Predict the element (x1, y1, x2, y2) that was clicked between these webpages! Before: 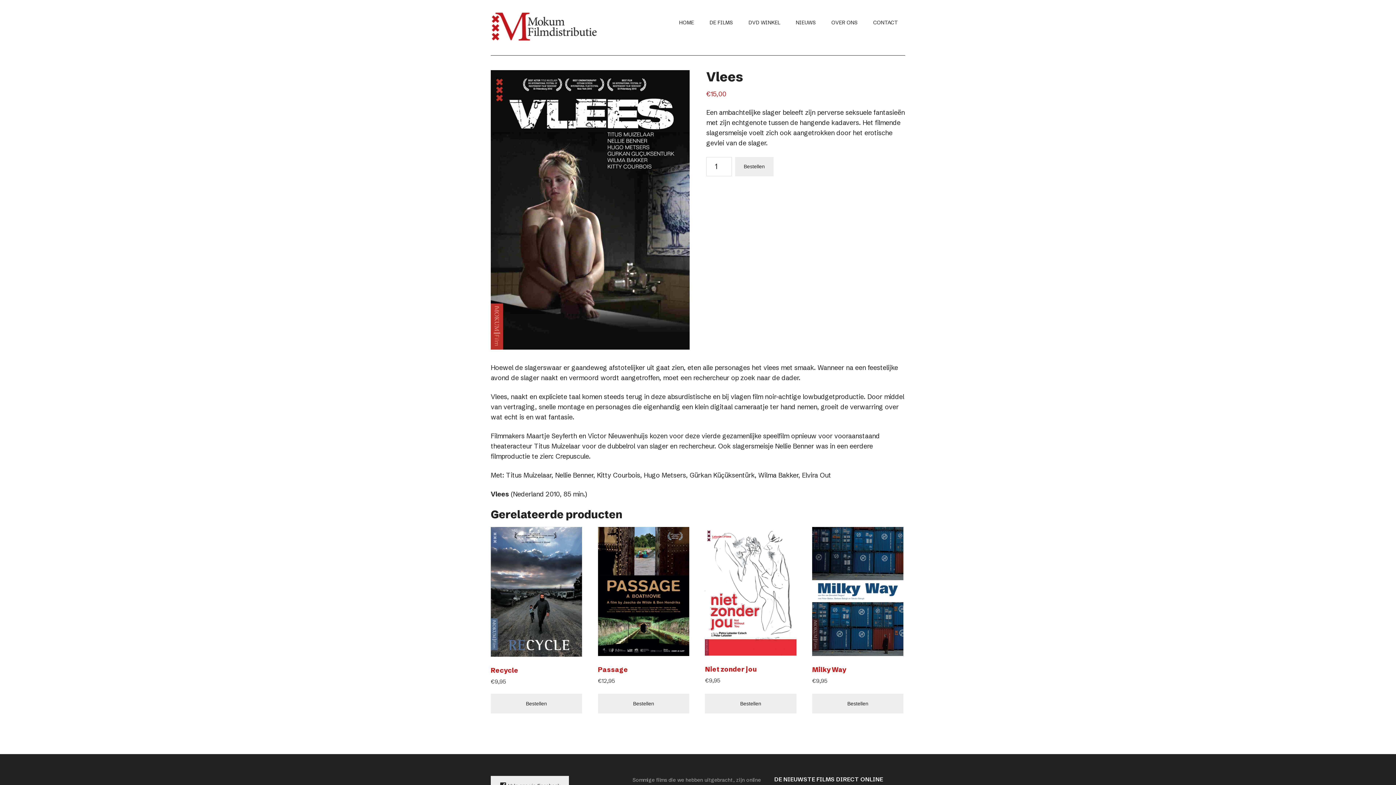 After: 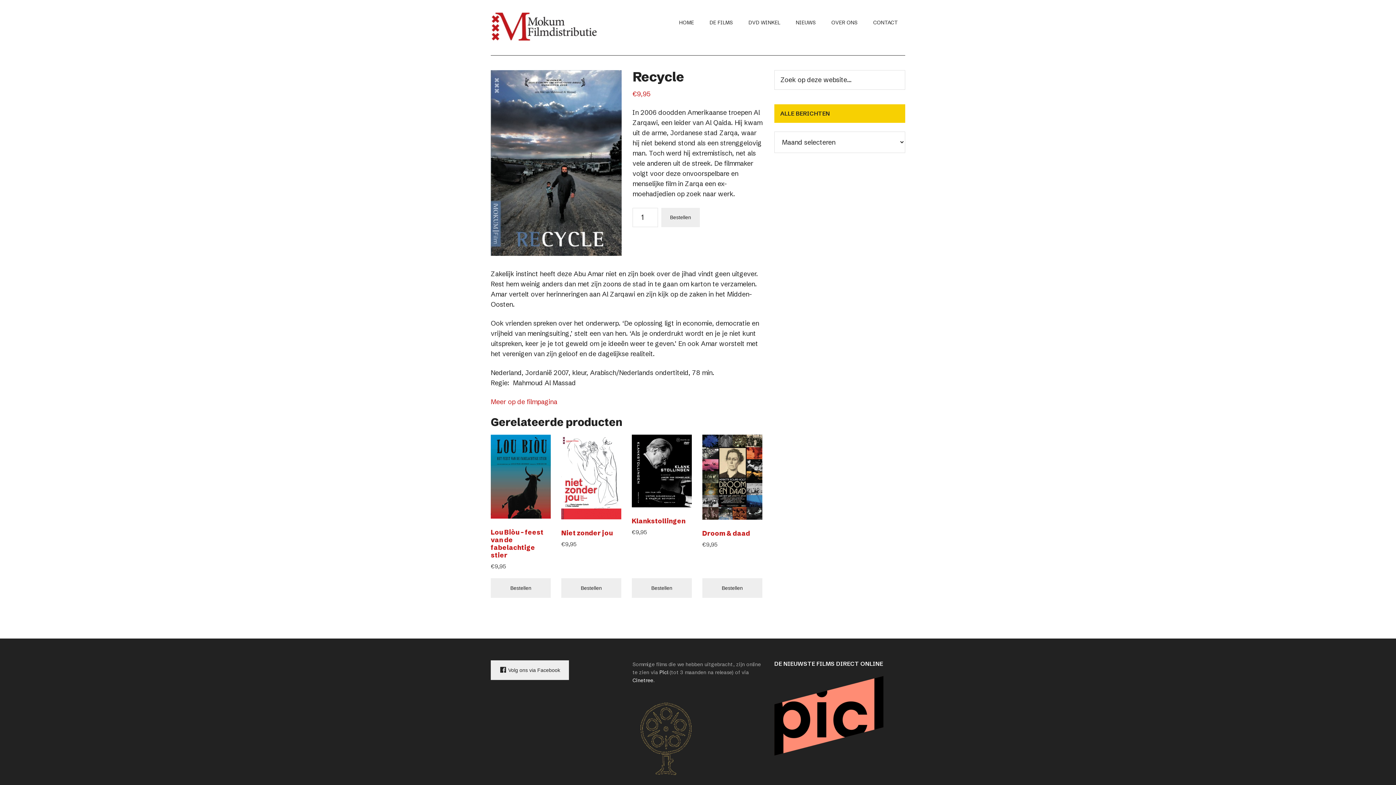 Action: bbox: (490, 527, 582, 689) label: Recycle
€9,95